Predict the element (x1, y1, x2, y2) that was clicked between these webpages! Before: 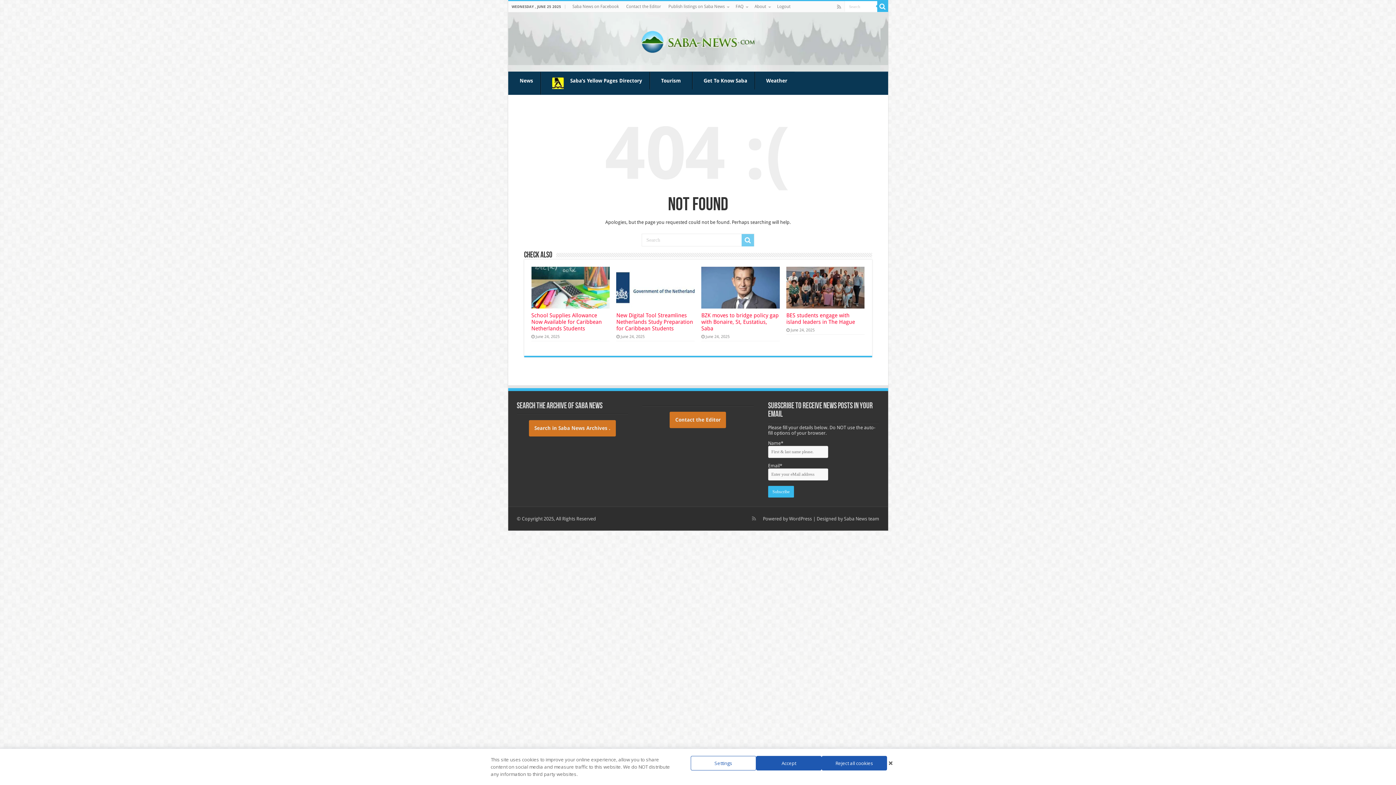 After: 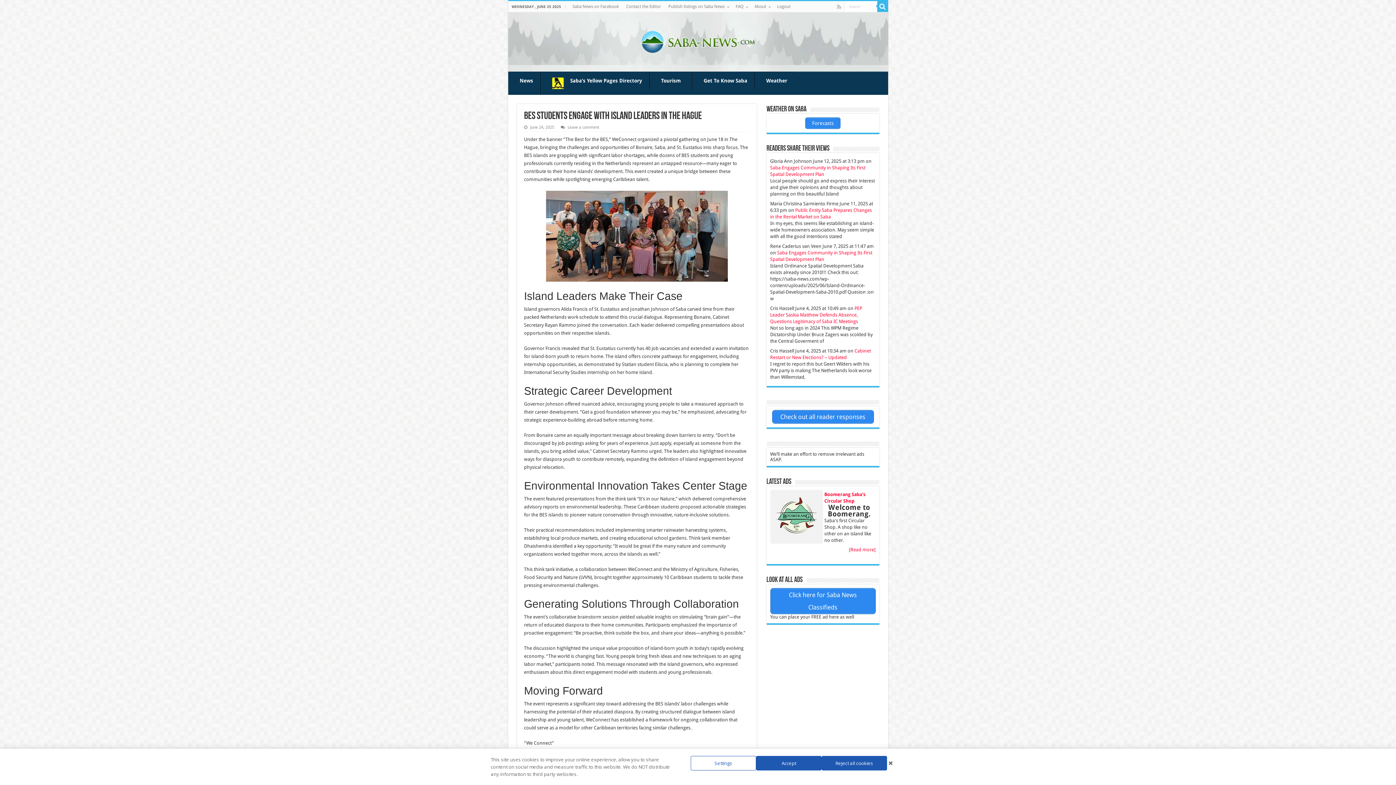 Action: label:   bbox: (786, 266, 864, 308)